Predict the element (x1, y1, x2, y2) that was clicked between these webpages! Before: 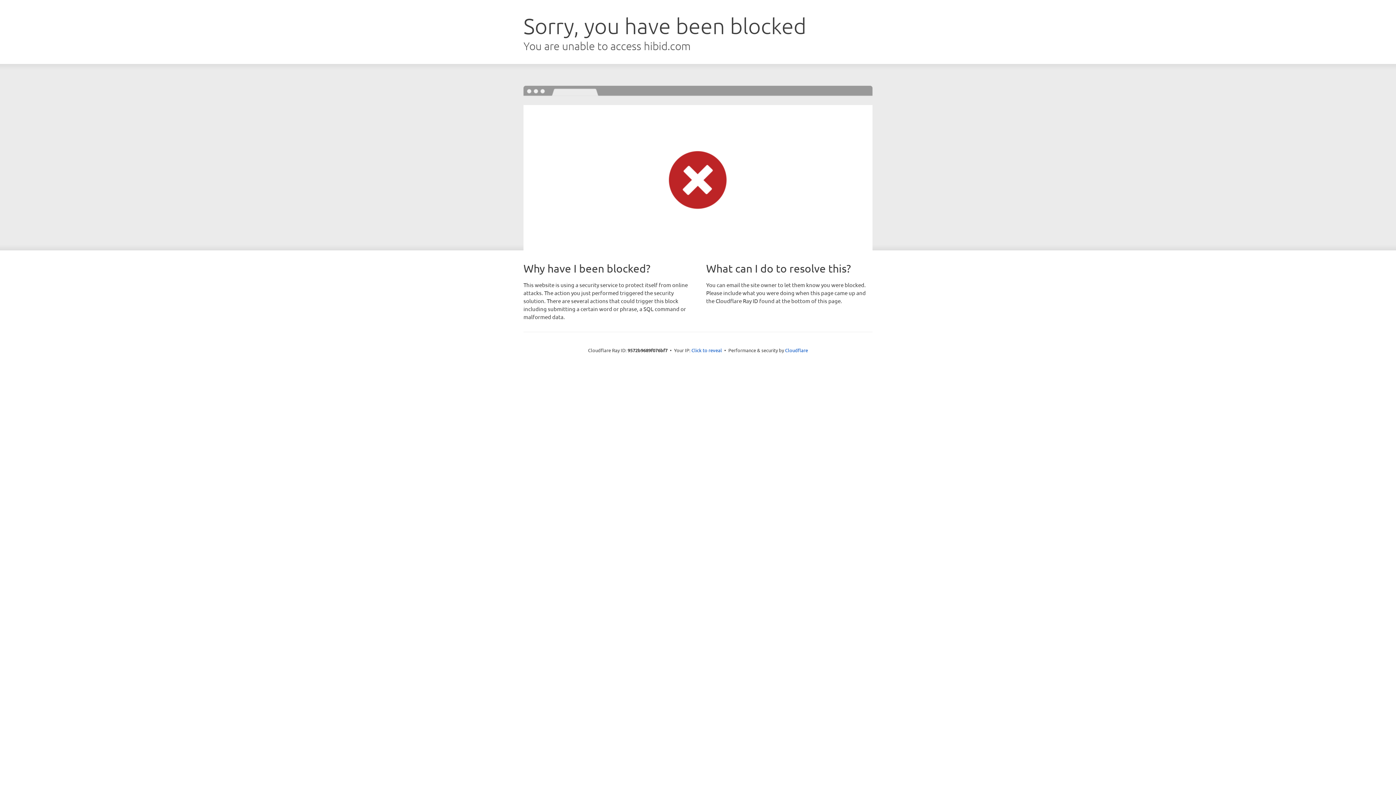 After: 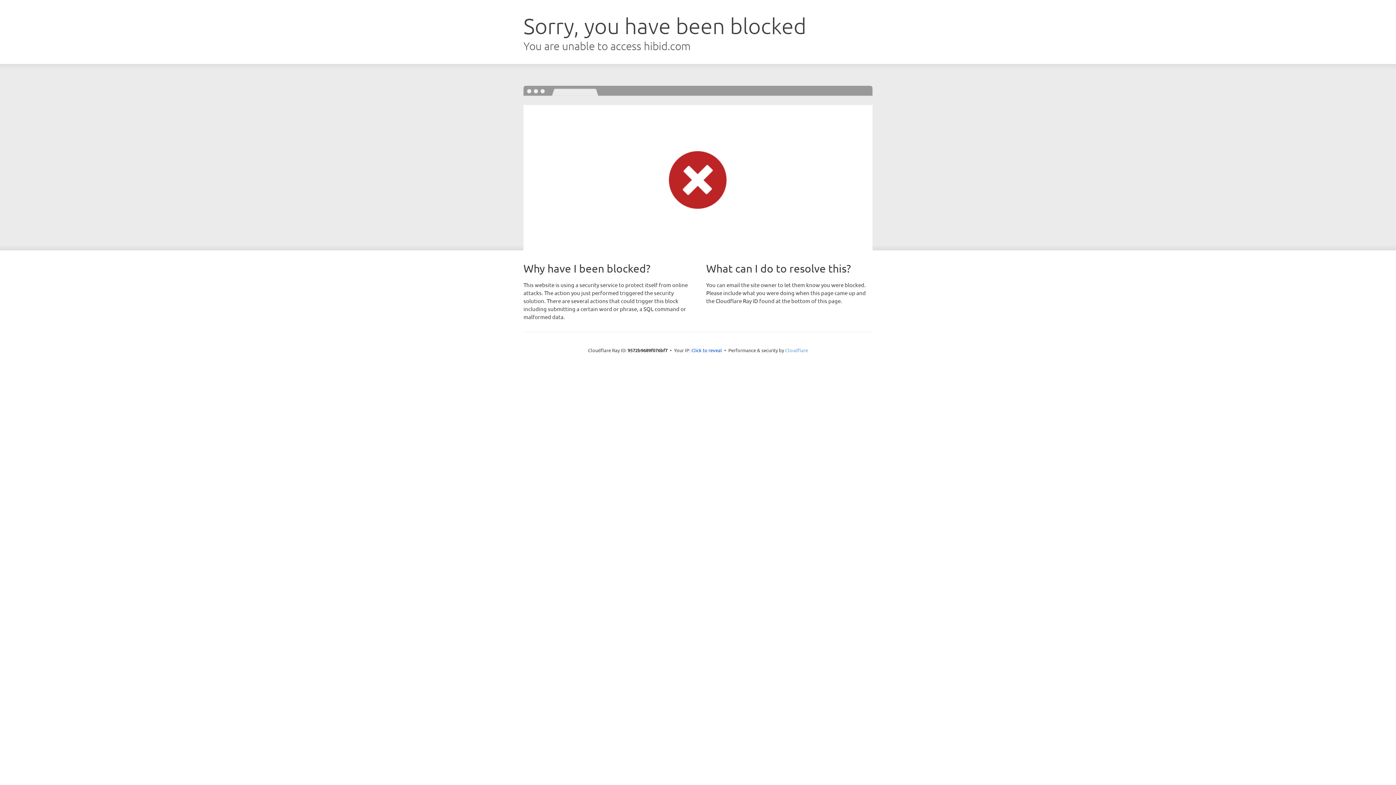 Action: bbox: (785, 347, 808, 353) label: Cloudflare